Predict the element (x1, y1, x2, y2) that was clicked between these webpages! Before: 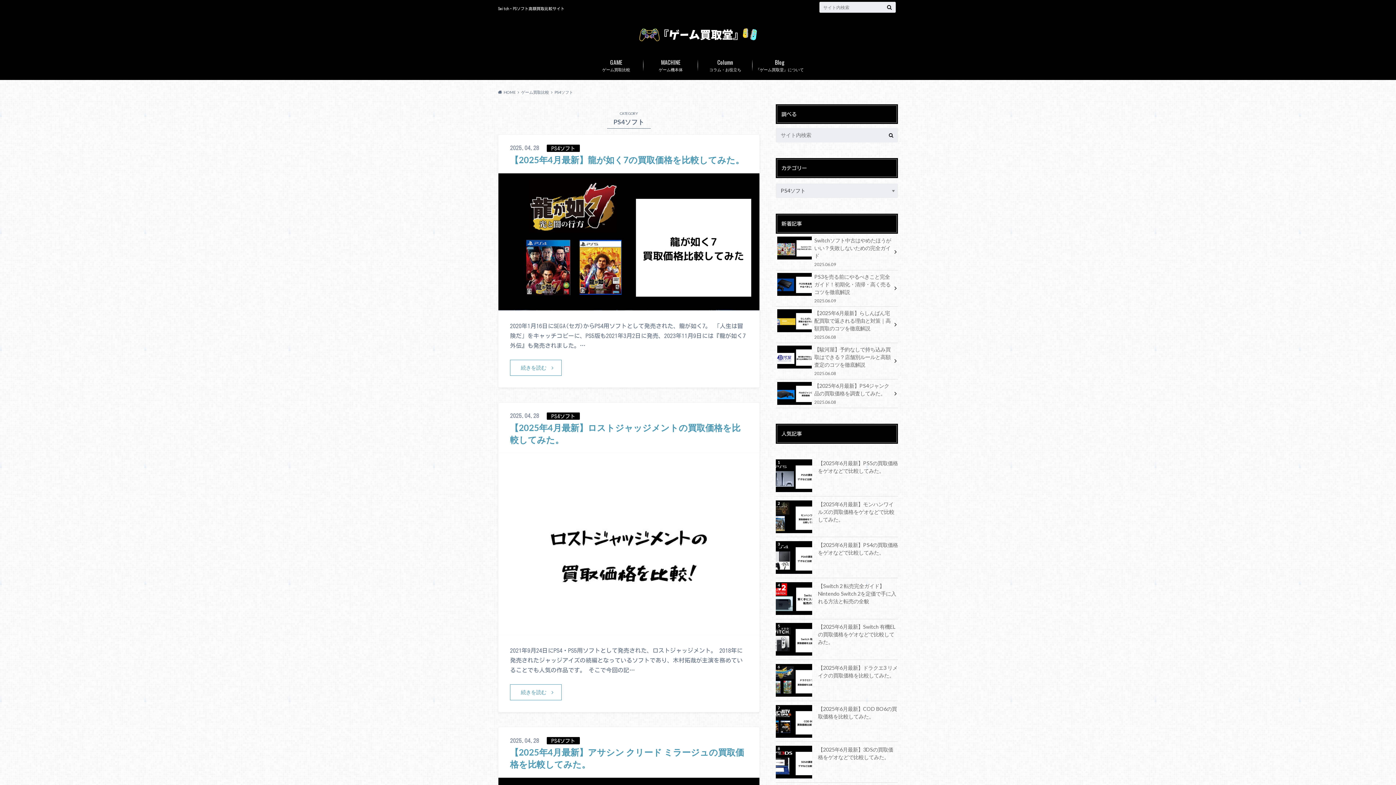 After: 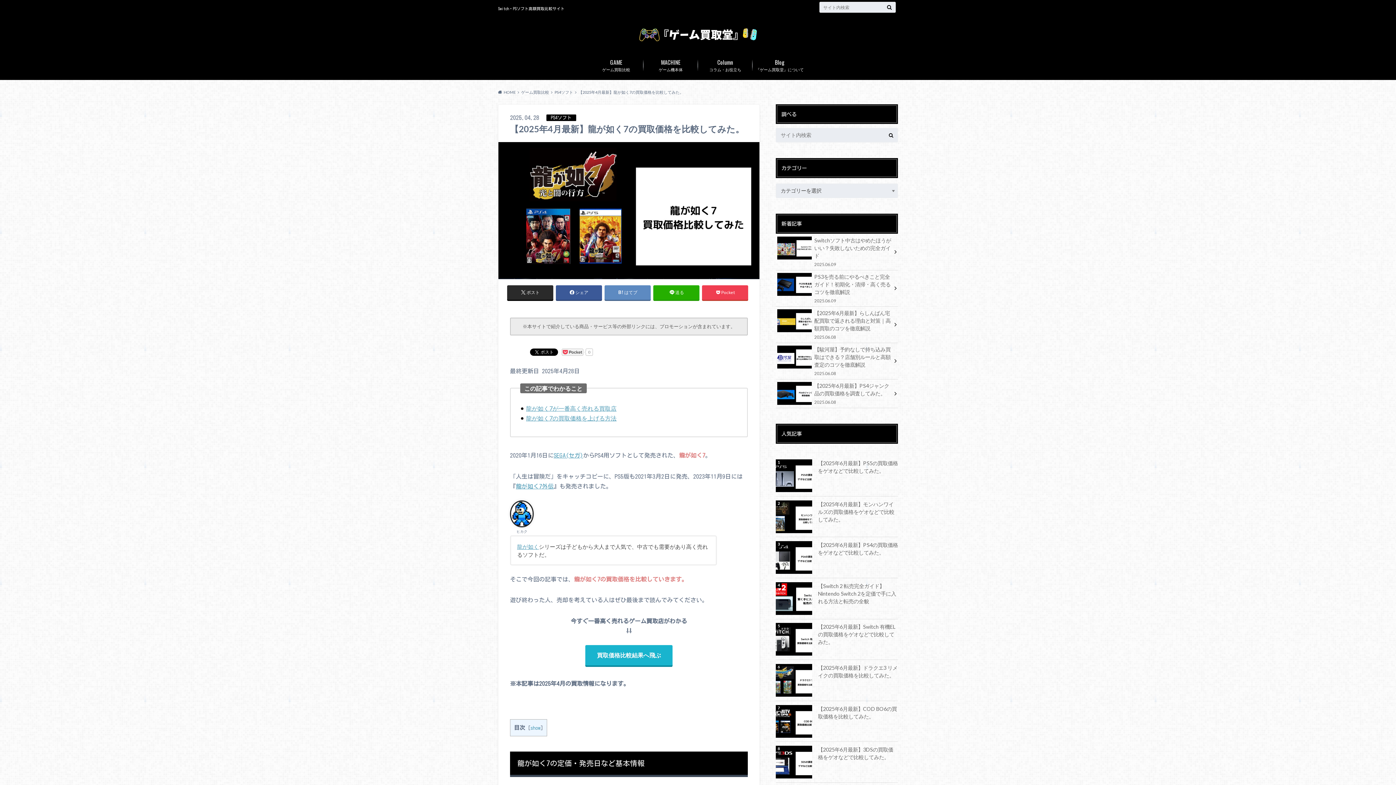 Action: bbox: (510, 360, 561, 376) label: 続きを読む